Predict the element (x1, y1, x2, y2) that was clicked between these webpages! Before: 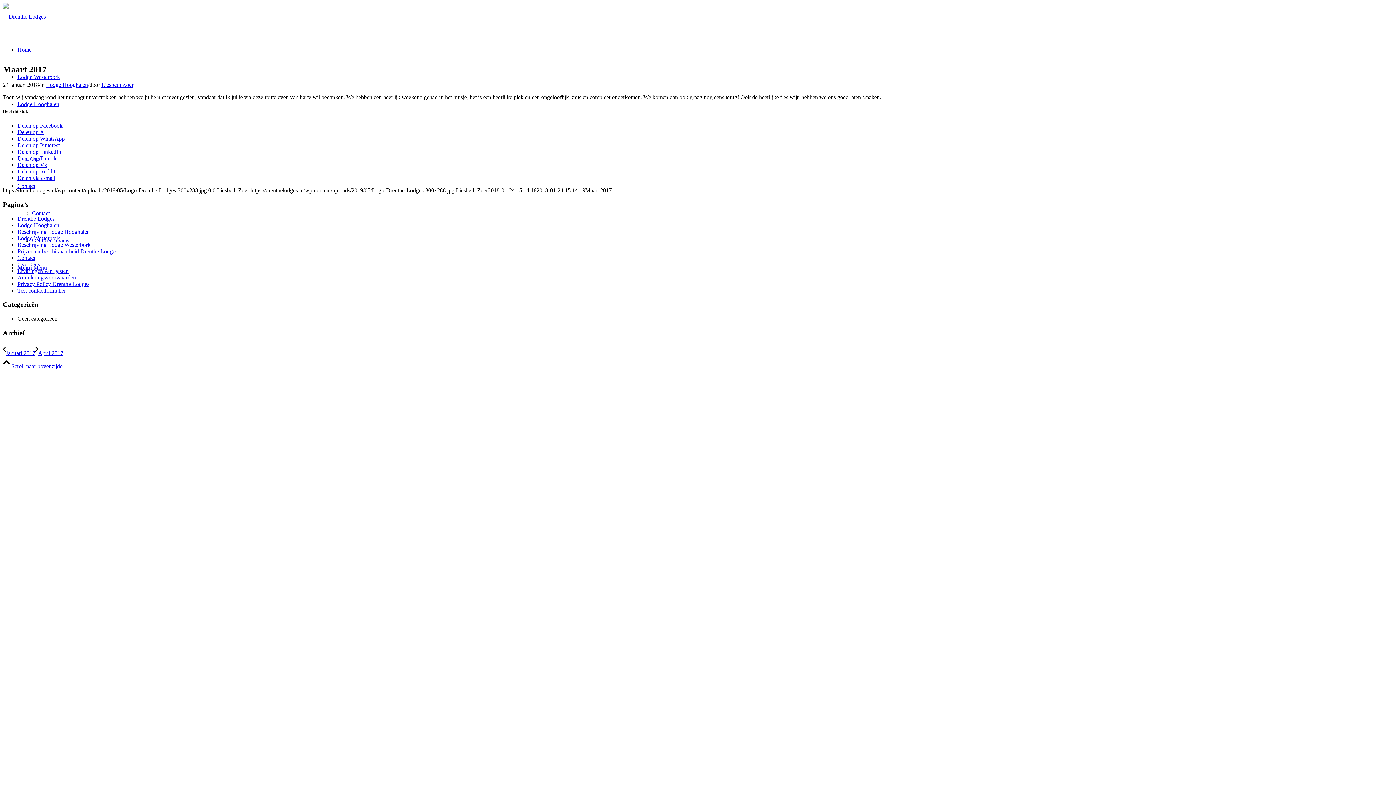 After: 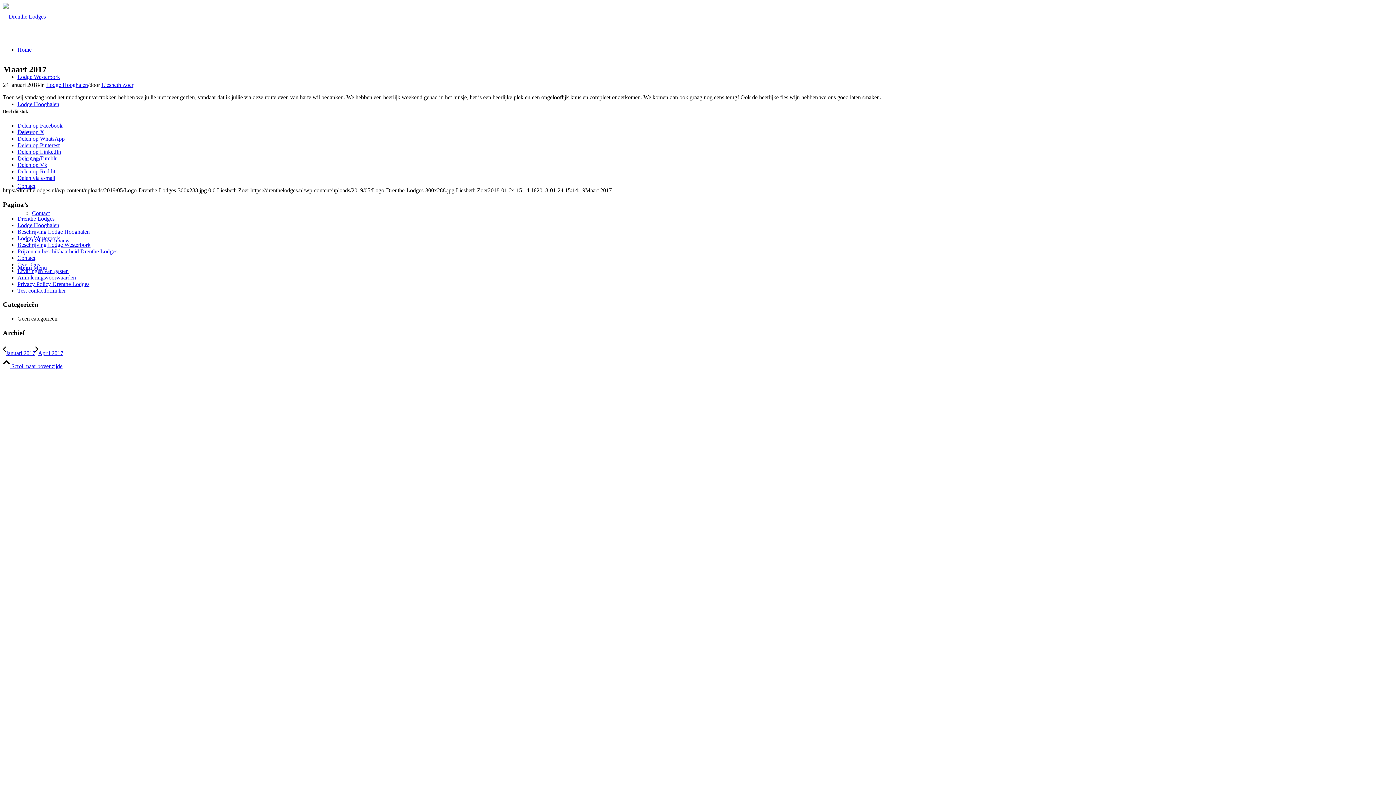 Action: bbox: (17, 135, 64, 141) label: Delen op WhatsApp